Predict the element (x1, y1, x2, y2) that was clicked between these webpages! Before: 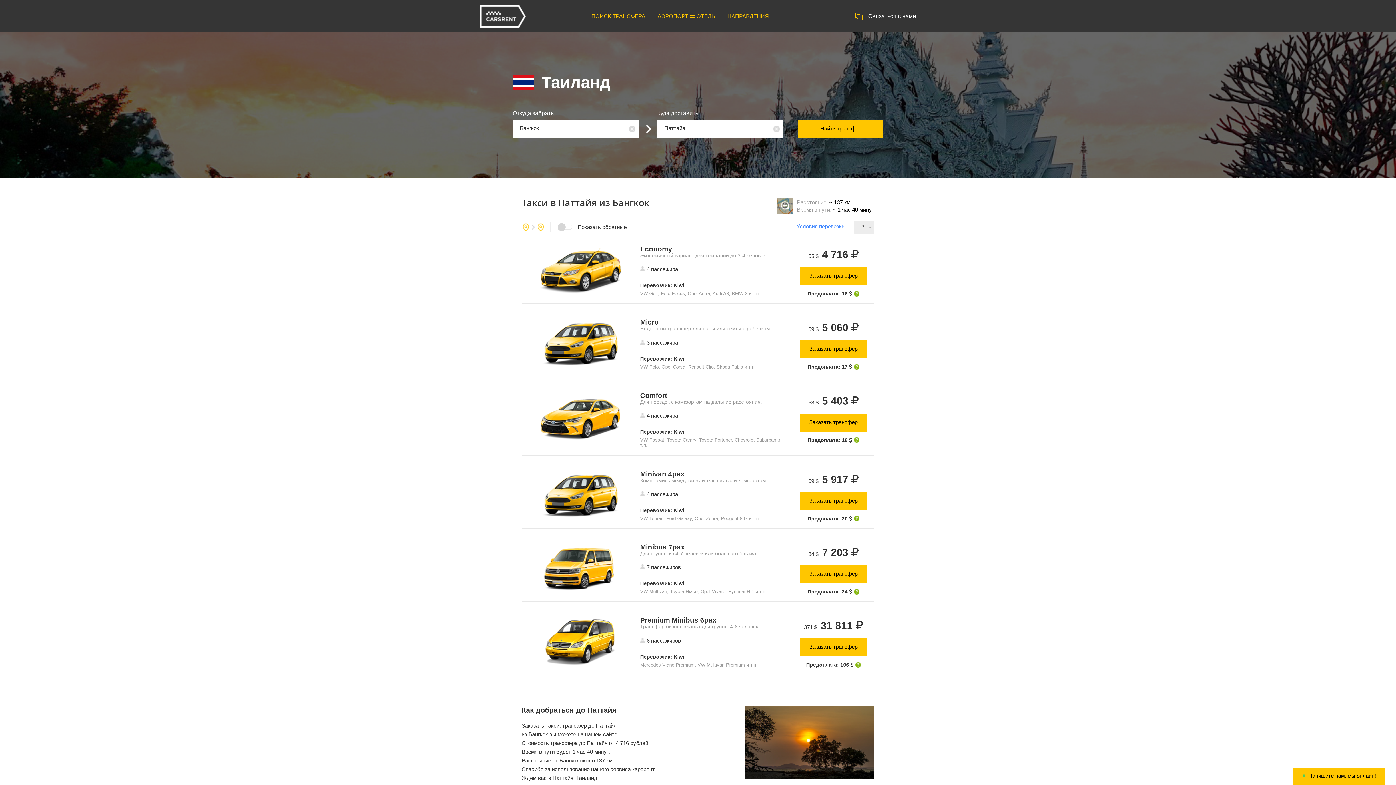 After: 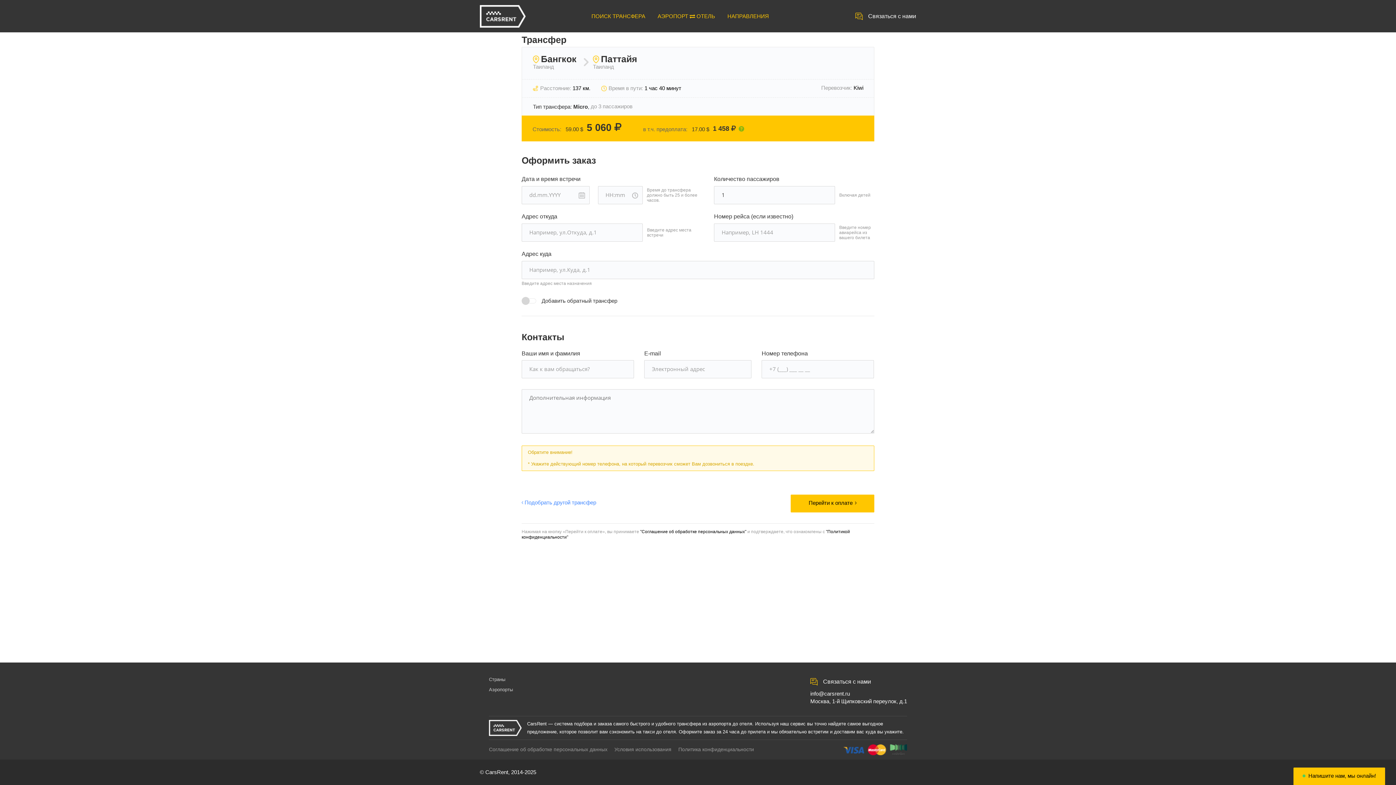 Action: label: Заказать трансфер bbox: (800, 338, 866, 356)